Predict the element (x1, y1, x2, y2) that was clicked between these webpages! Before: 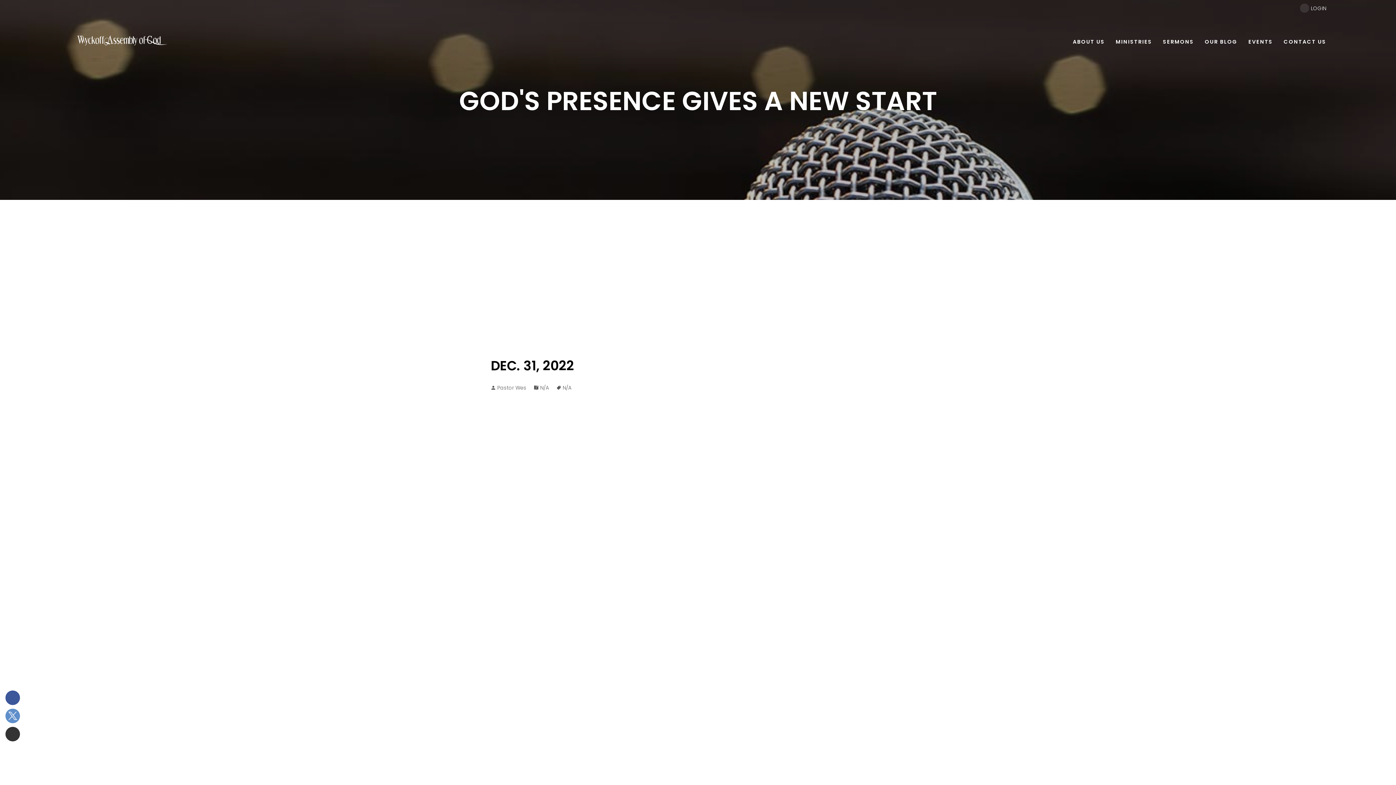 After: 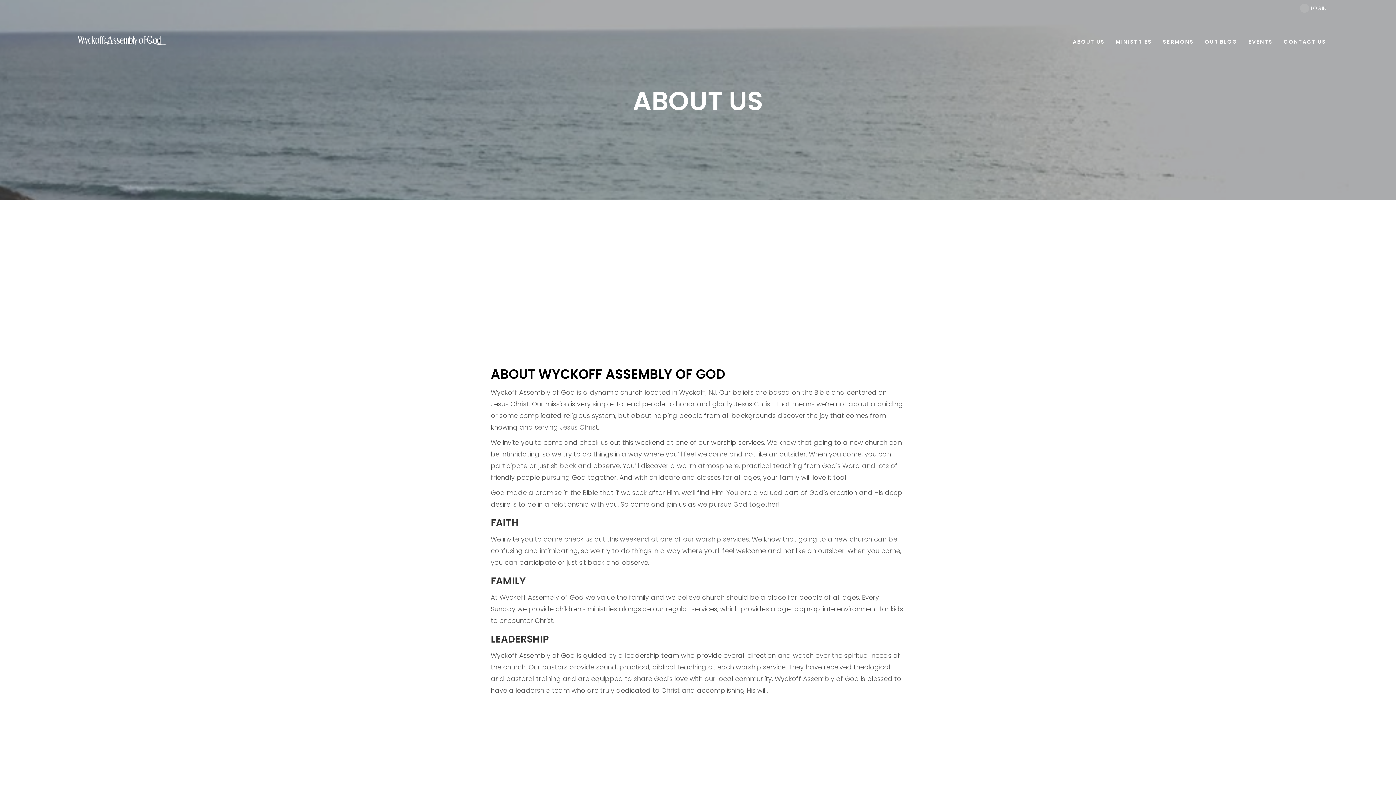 Action: bbox: (1067, 32, 1110, 49) label: ABOUT US